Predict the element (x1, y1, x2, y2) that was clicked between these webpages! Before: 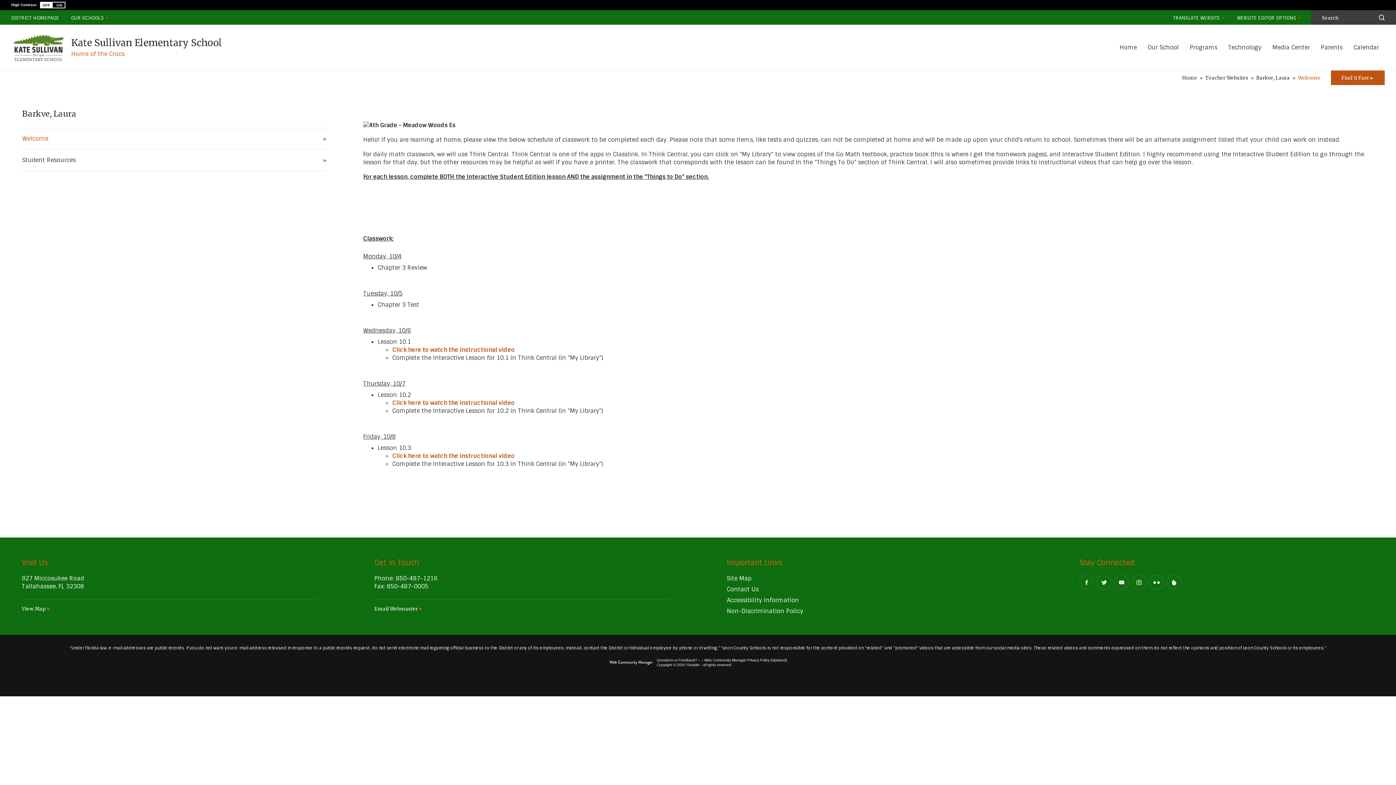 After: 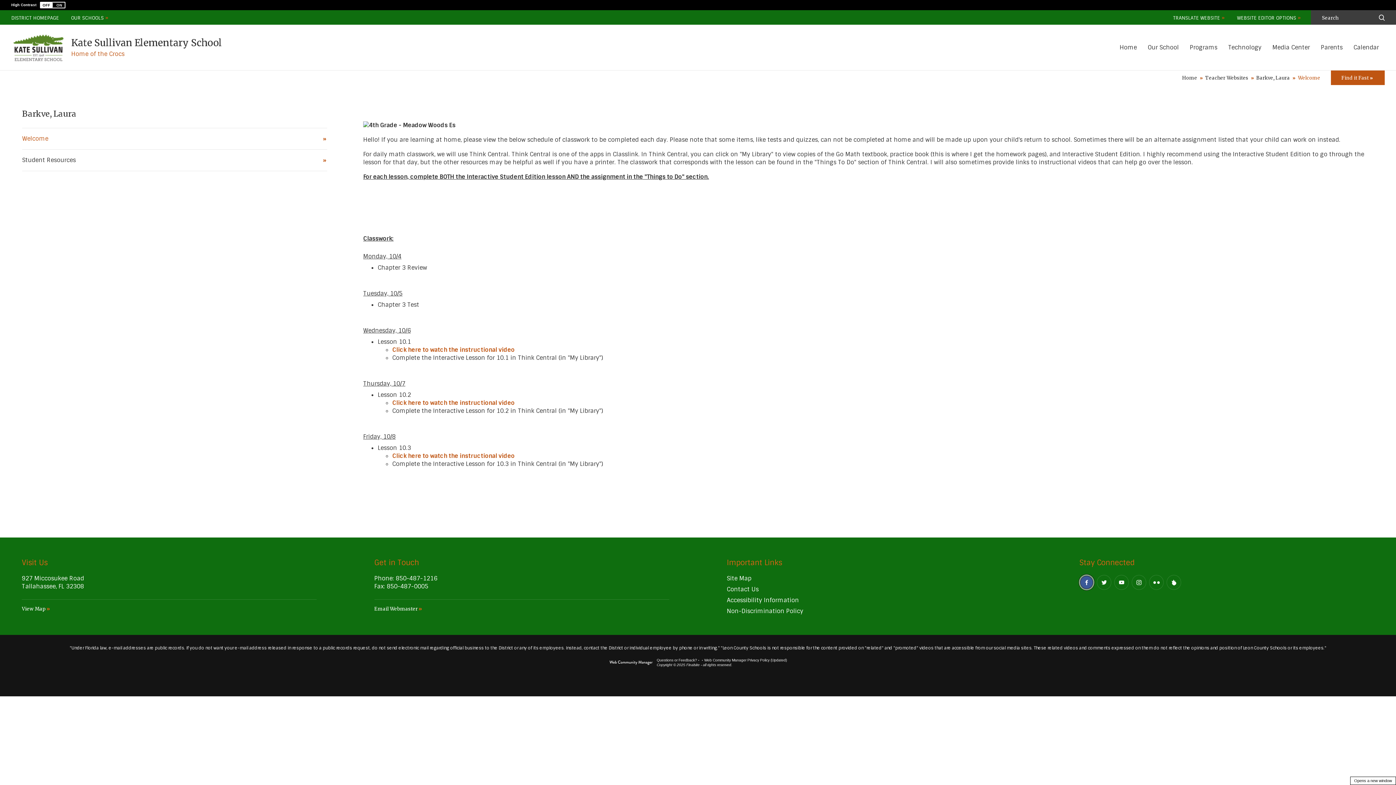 Action: label: Facebook - Opens a new window bbox: (1079, 575, 1094, 590)